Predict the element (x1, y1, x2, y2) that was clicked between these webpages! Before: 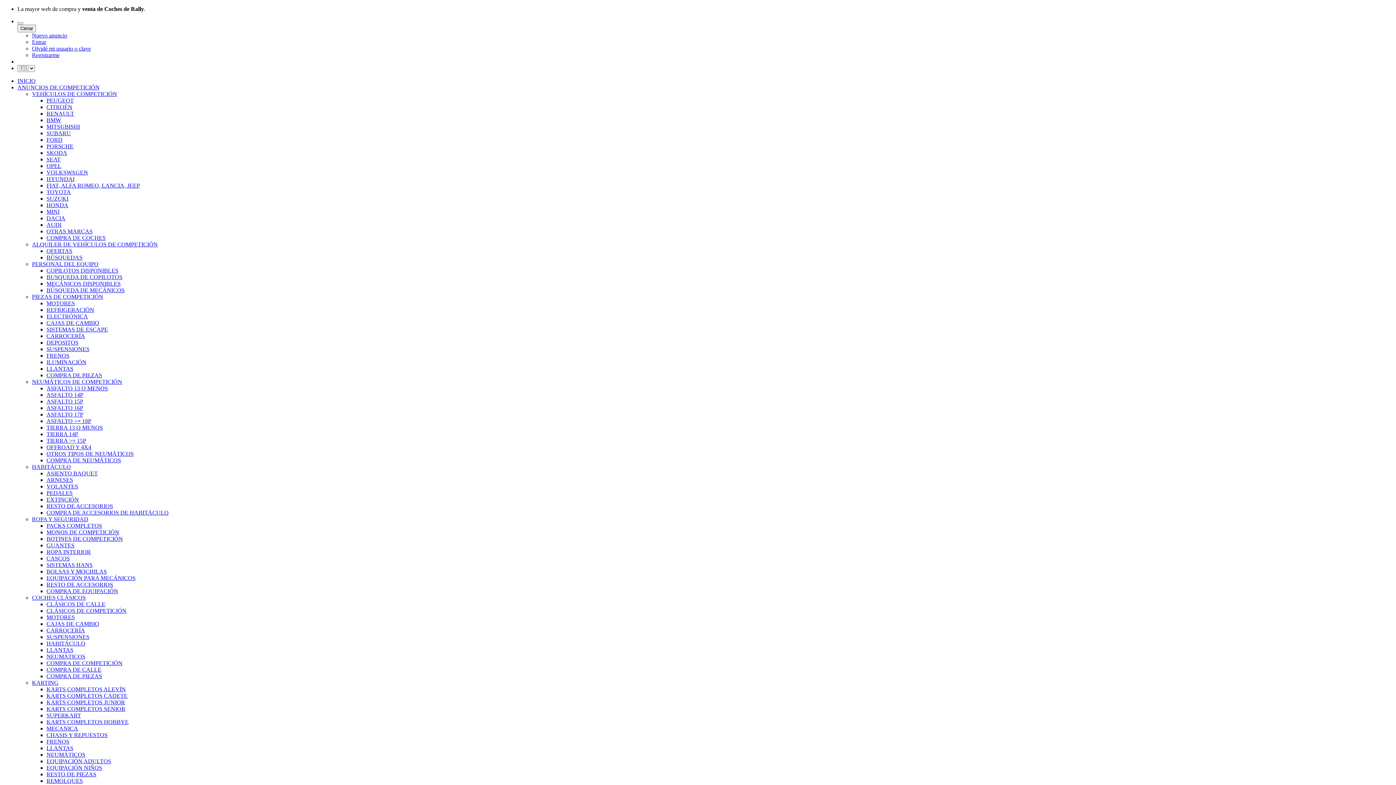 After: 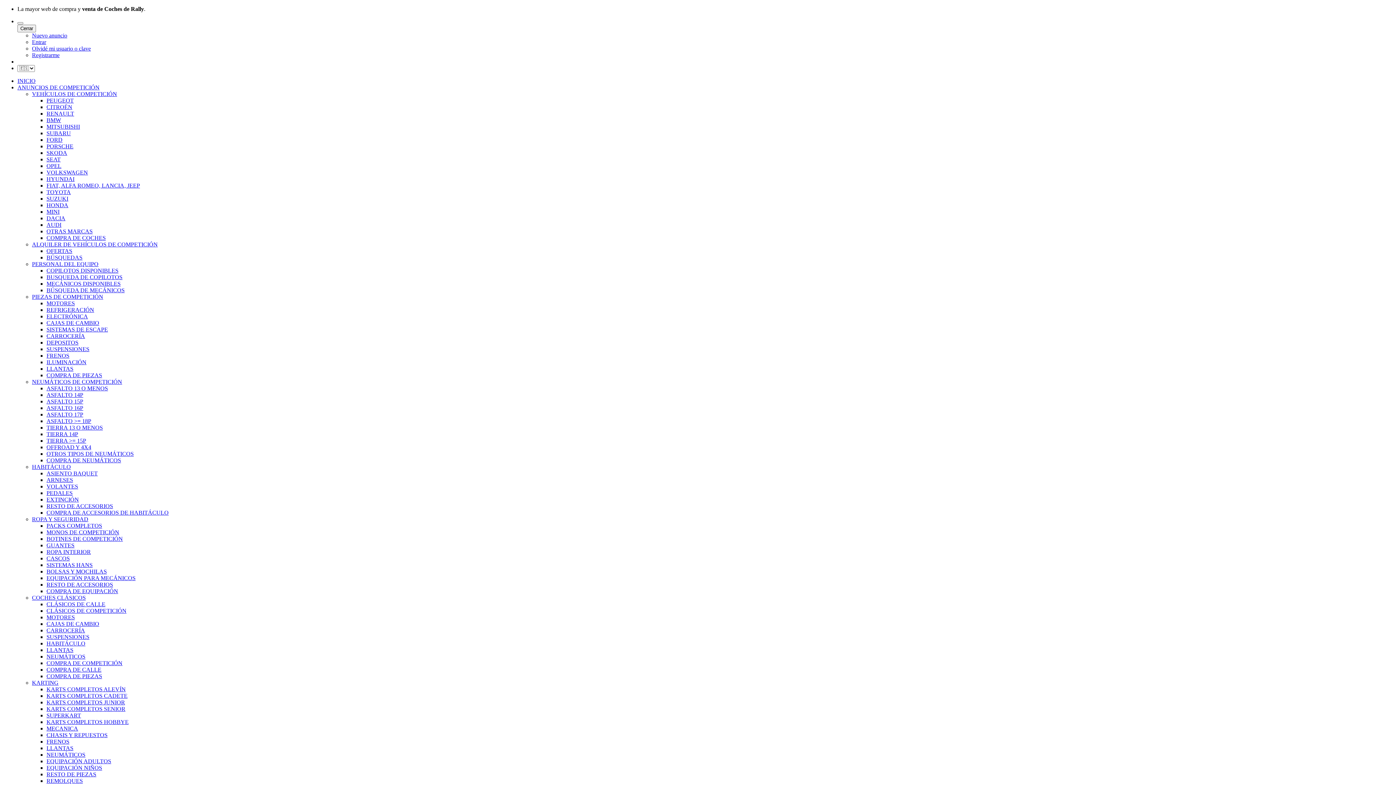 Action: label: HYUNDAI bbox: (46, 176, 74, 182)